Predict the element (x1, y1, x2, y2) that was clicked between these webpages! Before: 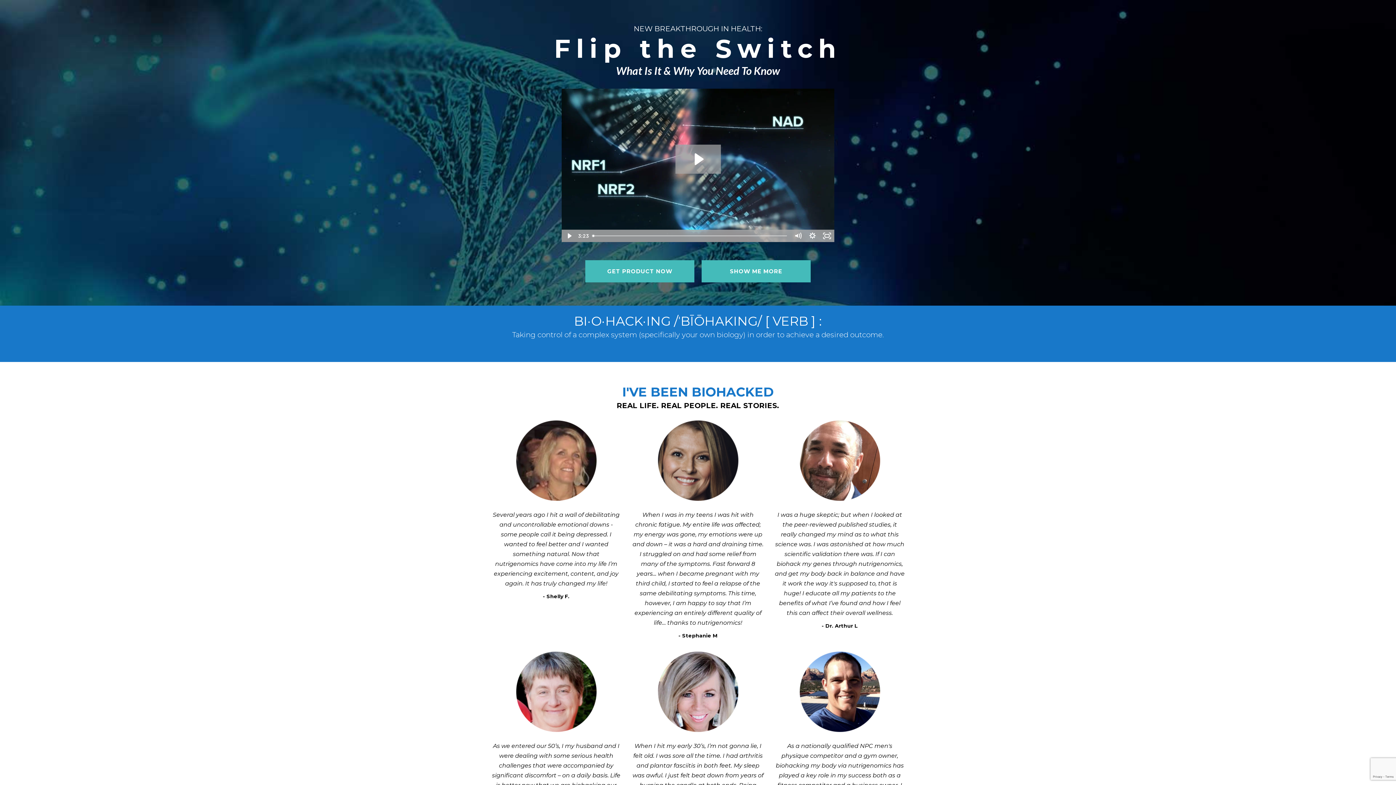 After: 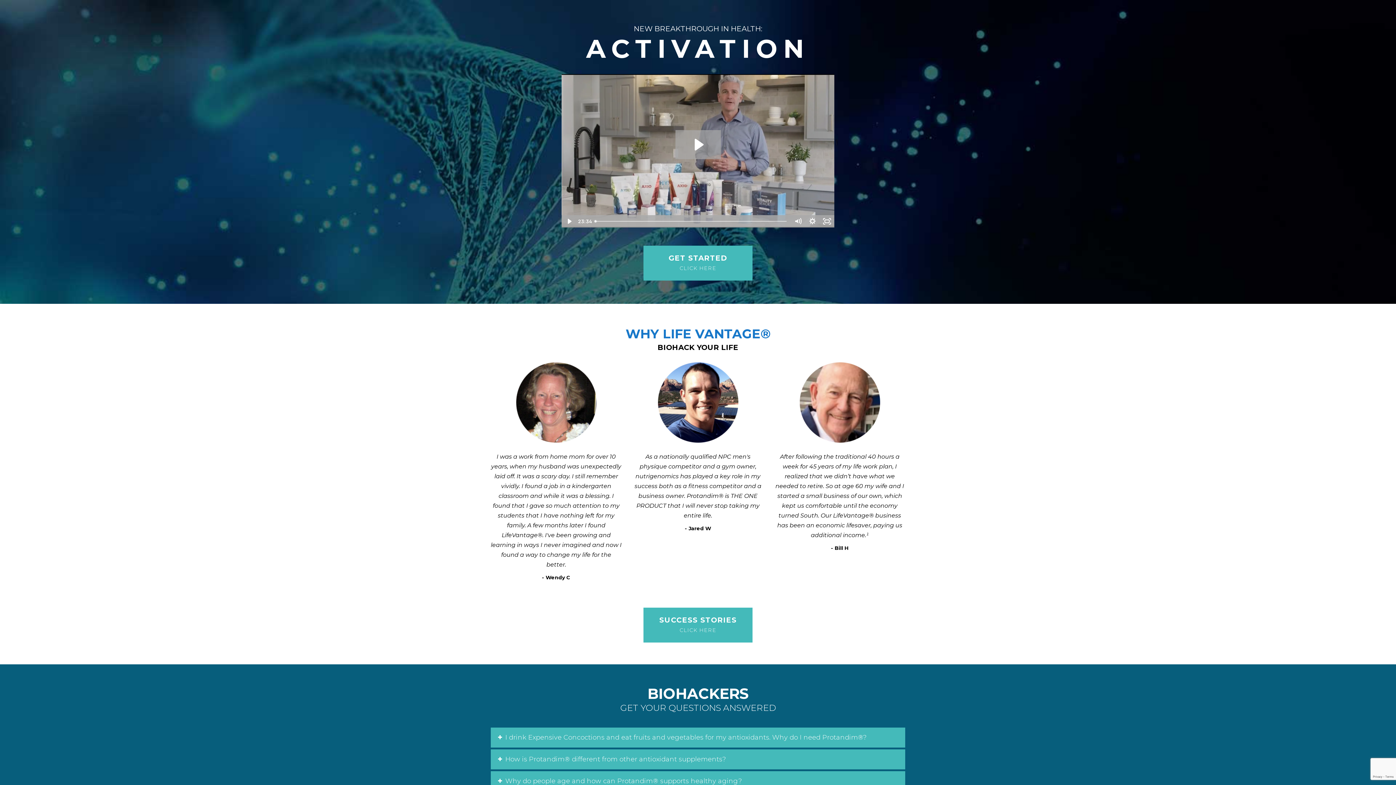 Action: label: SHOW ME MORE bbox: (701, 260, 810, 282)